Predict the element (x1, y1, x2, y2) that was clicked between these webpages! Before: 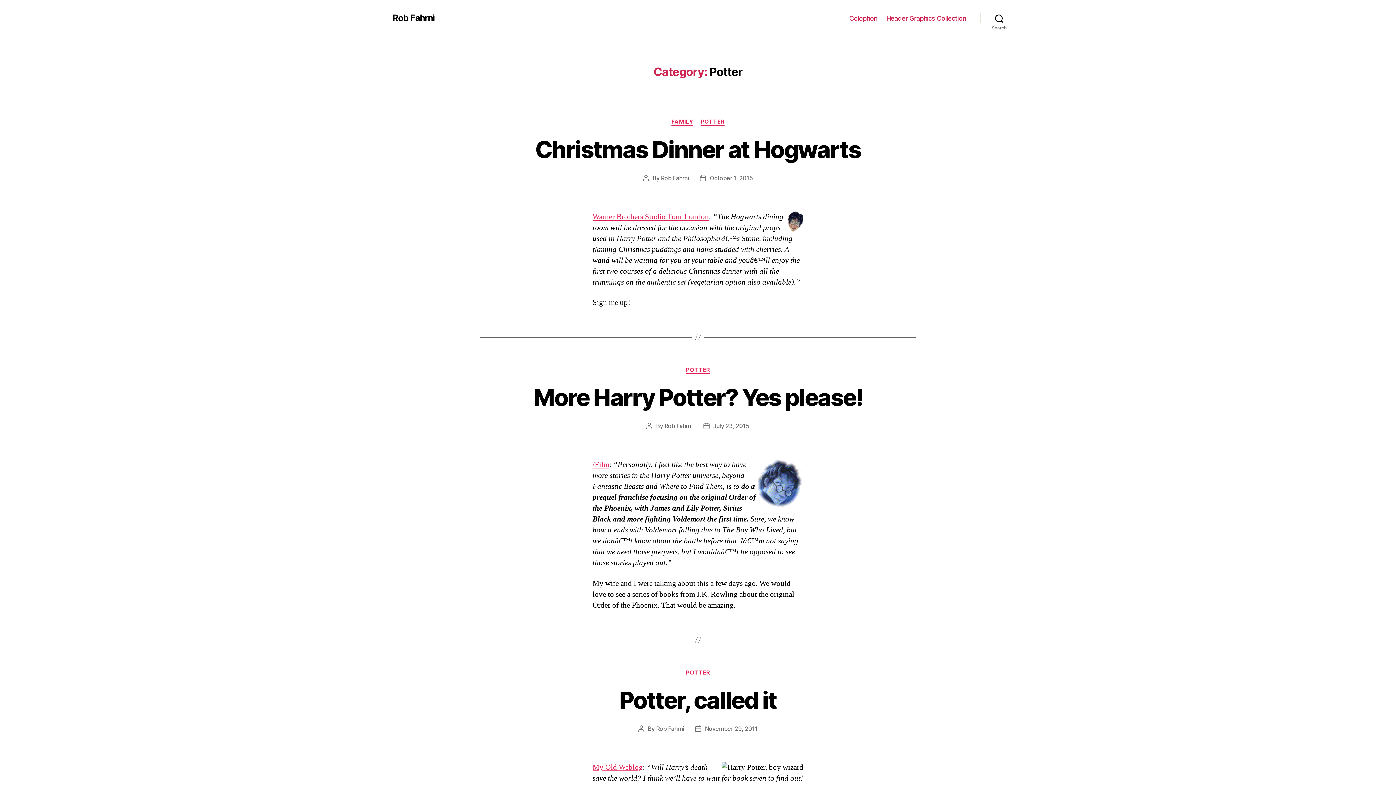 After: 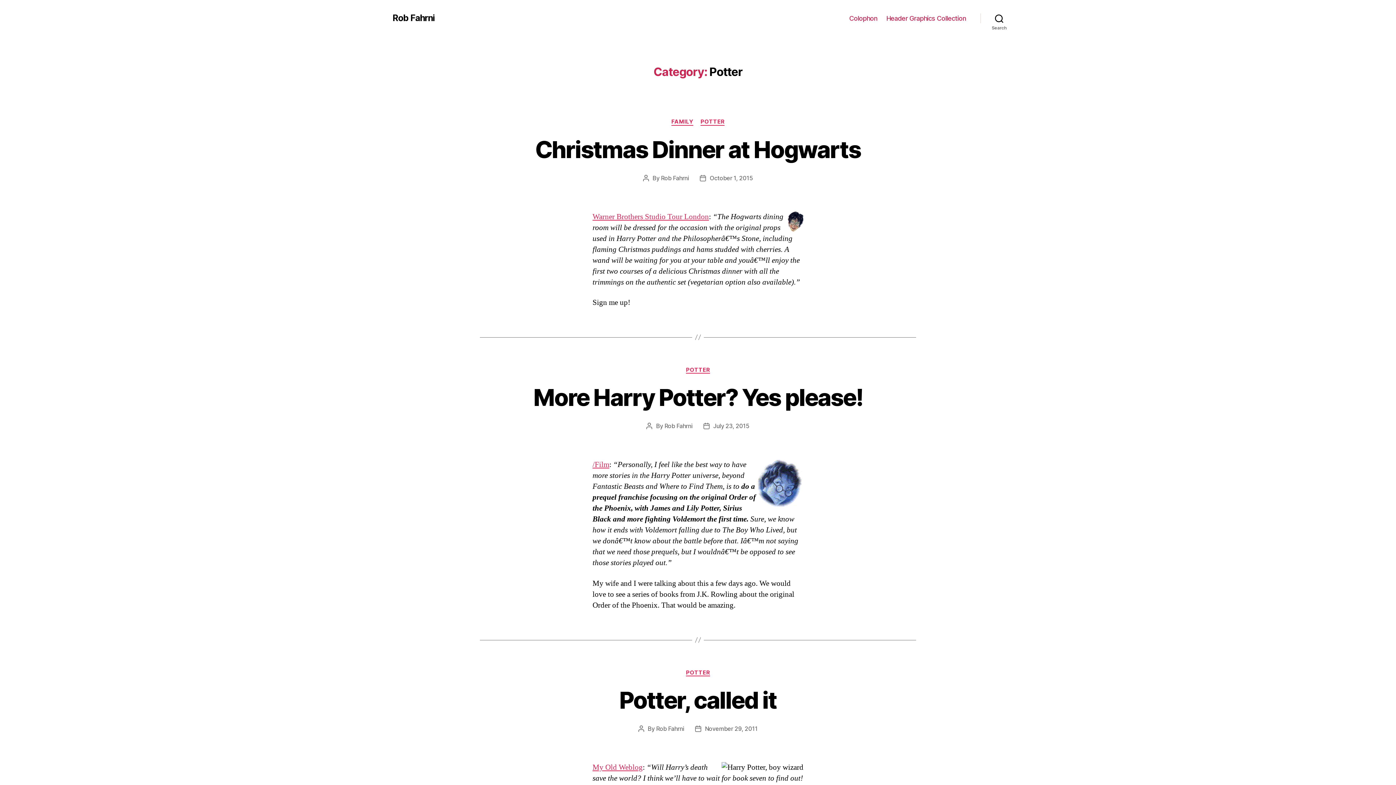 Action: bbox: (700, 118, 724, 125) label: POTTER